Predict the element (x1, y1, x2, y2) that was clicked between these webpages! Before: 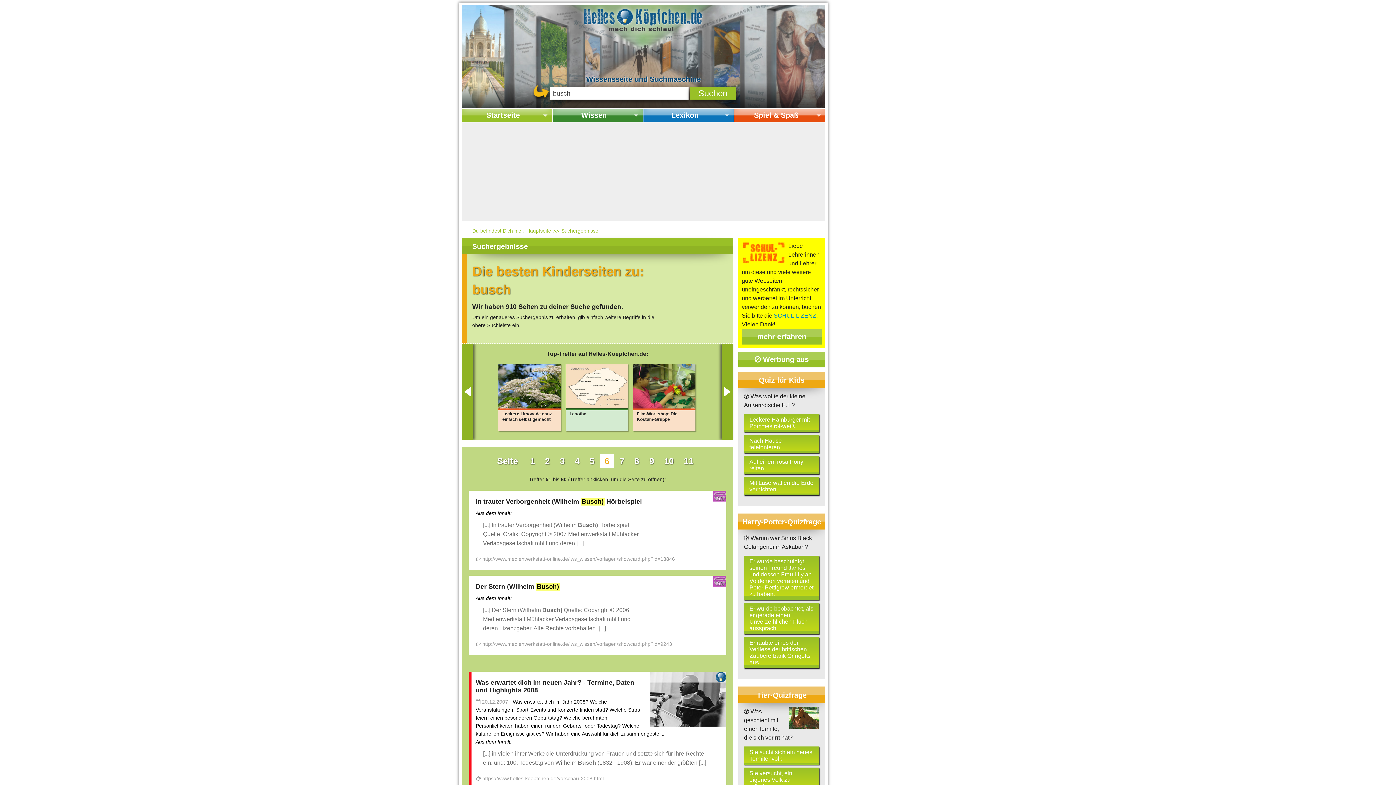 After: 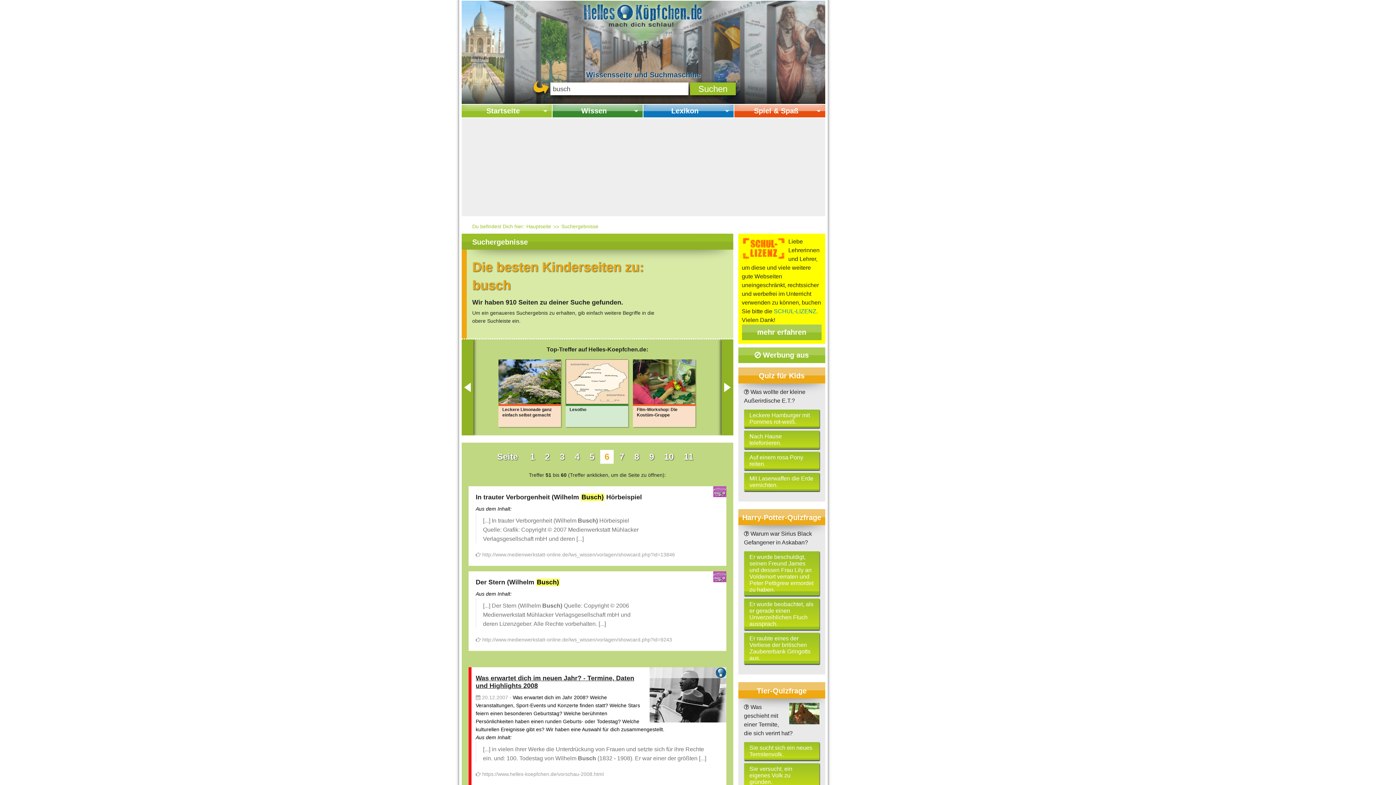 Action: label: Was erwartet dich im neuen Jahr? - Termine, Daten und Highlights 2008

 20.12.2007 - Was erwartet dich im Jahr 2008? Welche Veranstaltungen, Sport-Events und Konzerte finden statt? Welche Stars feiern einen besonderen Geburtstag? Welche berühmten Persönlichkeiten haben einen runden Geburts- oder Todestag? Welche kulturellen Ereignisse gibt es? Wir haben eine Auswahl für dich zusammengestellt.

Aus dem Inhalt:

[...] in vielen ihrer Werke die Unterdrückung von Frauen und setzte sich für ihre Rechte ein. und: 100. Todestag von Wilhelm Busch (1832 - 1908). Er war einer der größten [...]

 https://www.helles-koepfchen.de/vorschau-2008.html bbox: (468, 671, 726, 790)